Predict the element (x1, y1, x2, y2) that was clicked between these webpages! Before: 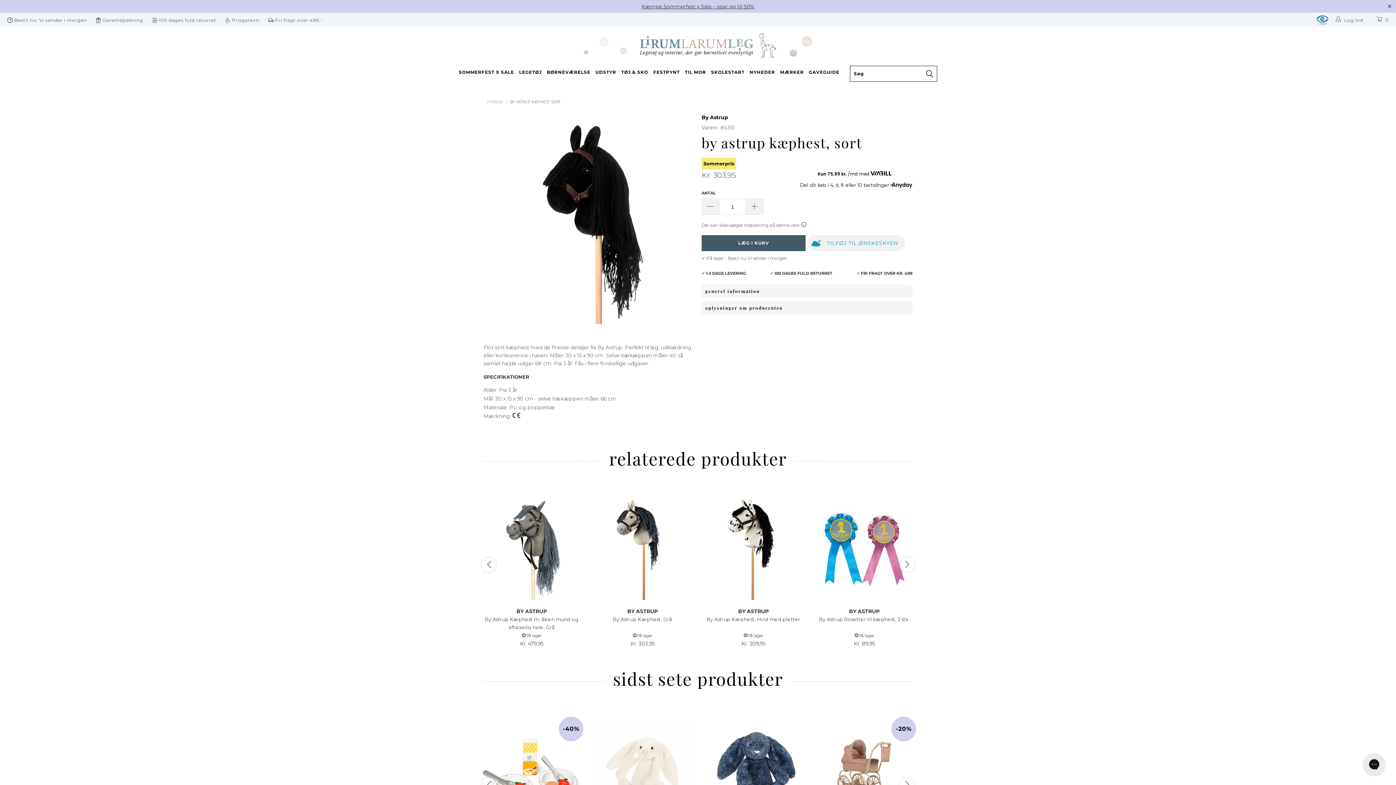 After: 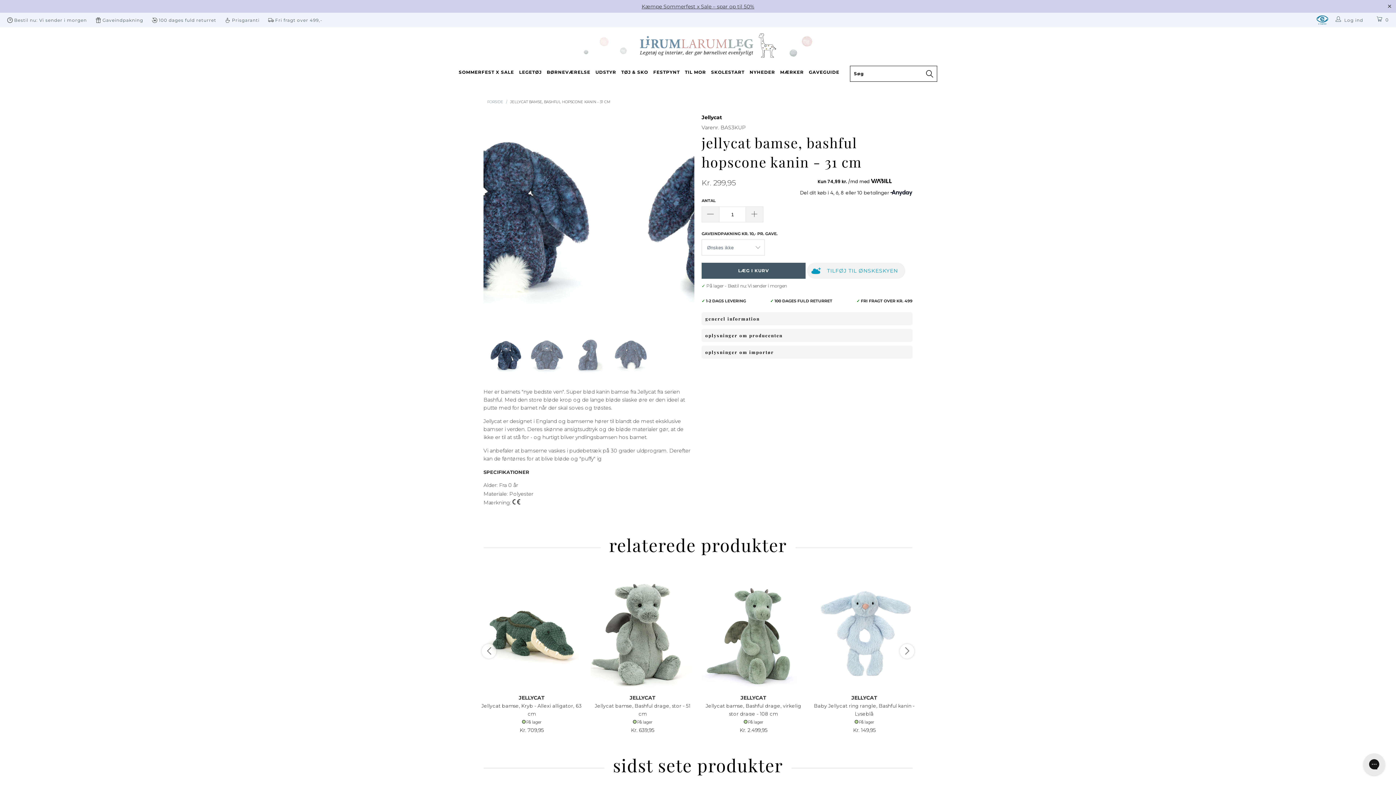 Action: label: Jellycat bamse, Bashful Hopscone kanin - 31 cm bbox: (701, 717, 805, 820)